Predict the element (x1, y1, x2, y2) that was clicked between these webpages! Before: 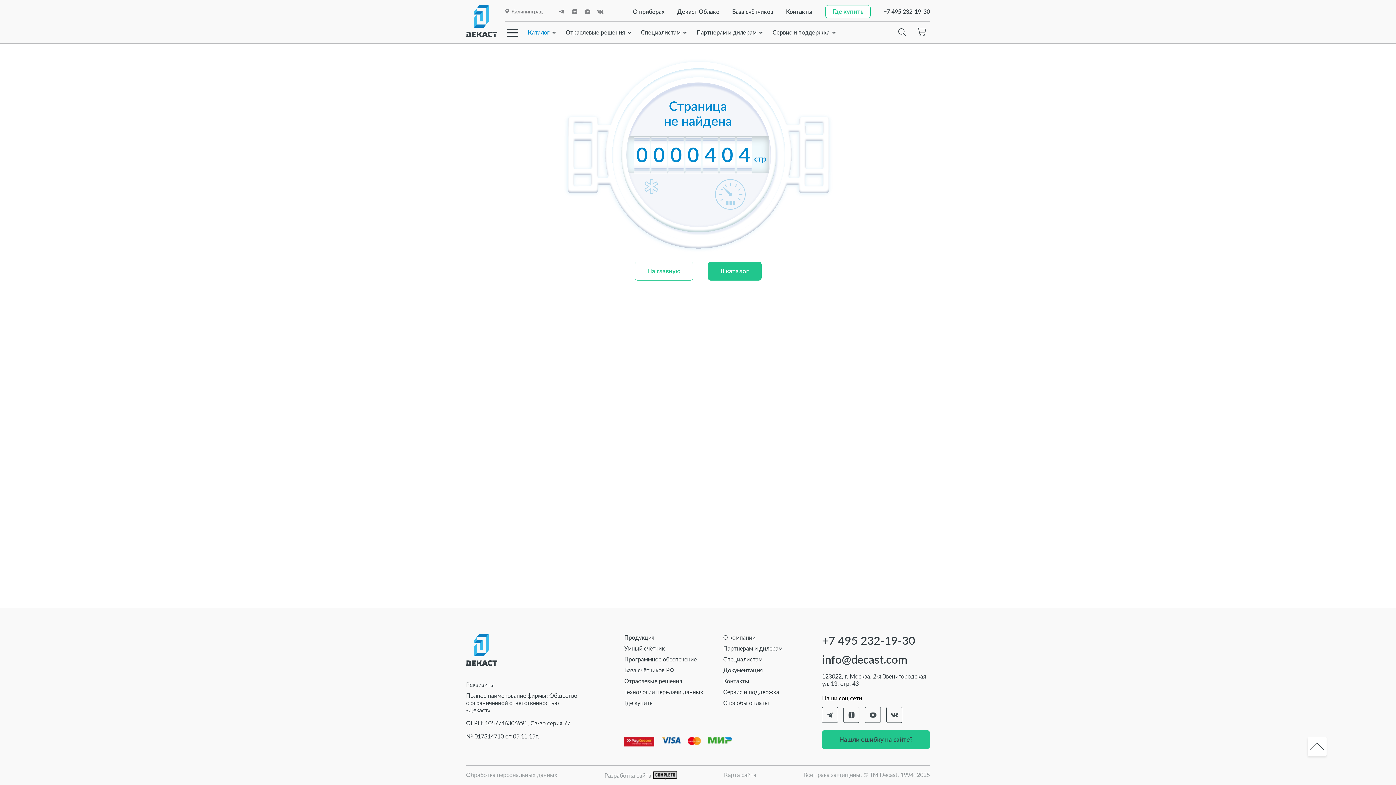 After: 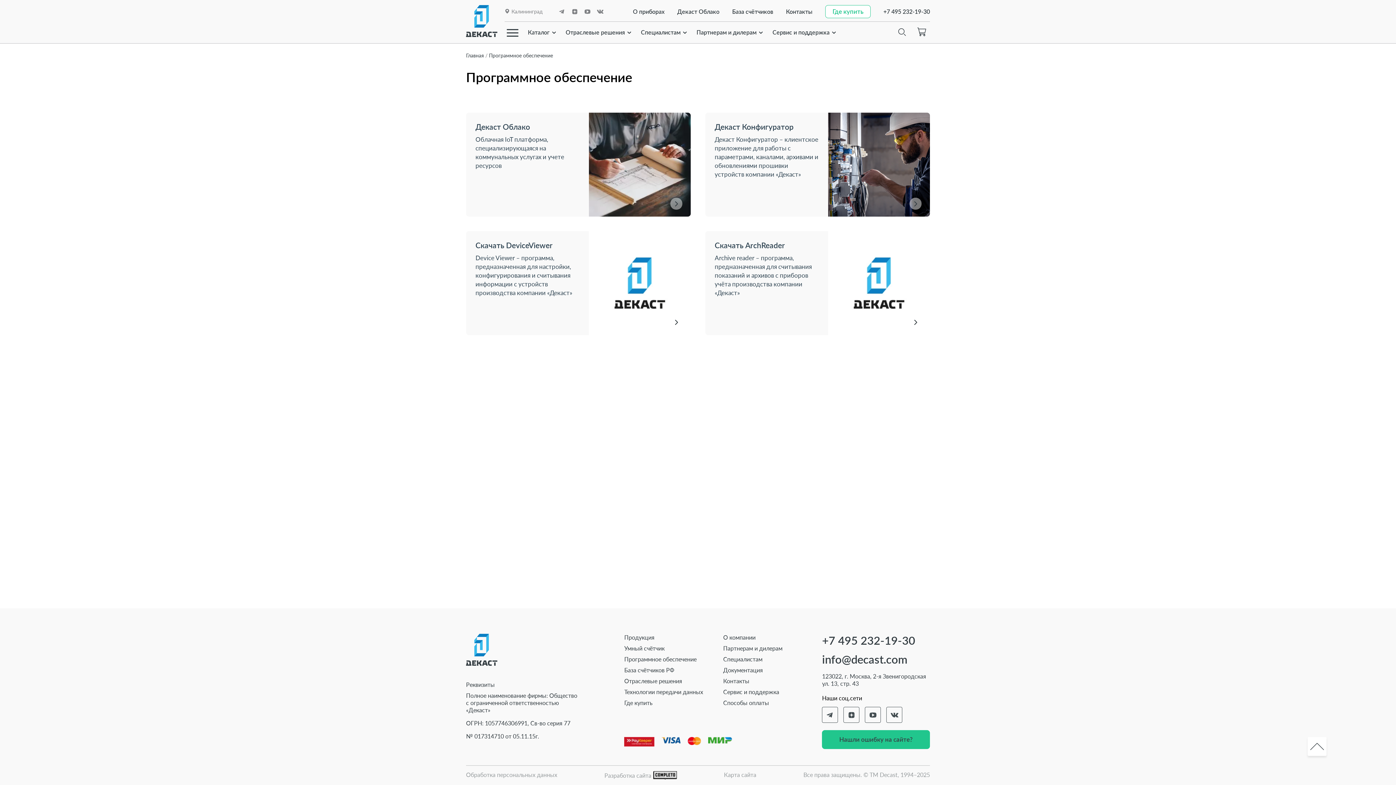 Action: label: Программное обеспечение bbox: (624, 656, 696, 662)